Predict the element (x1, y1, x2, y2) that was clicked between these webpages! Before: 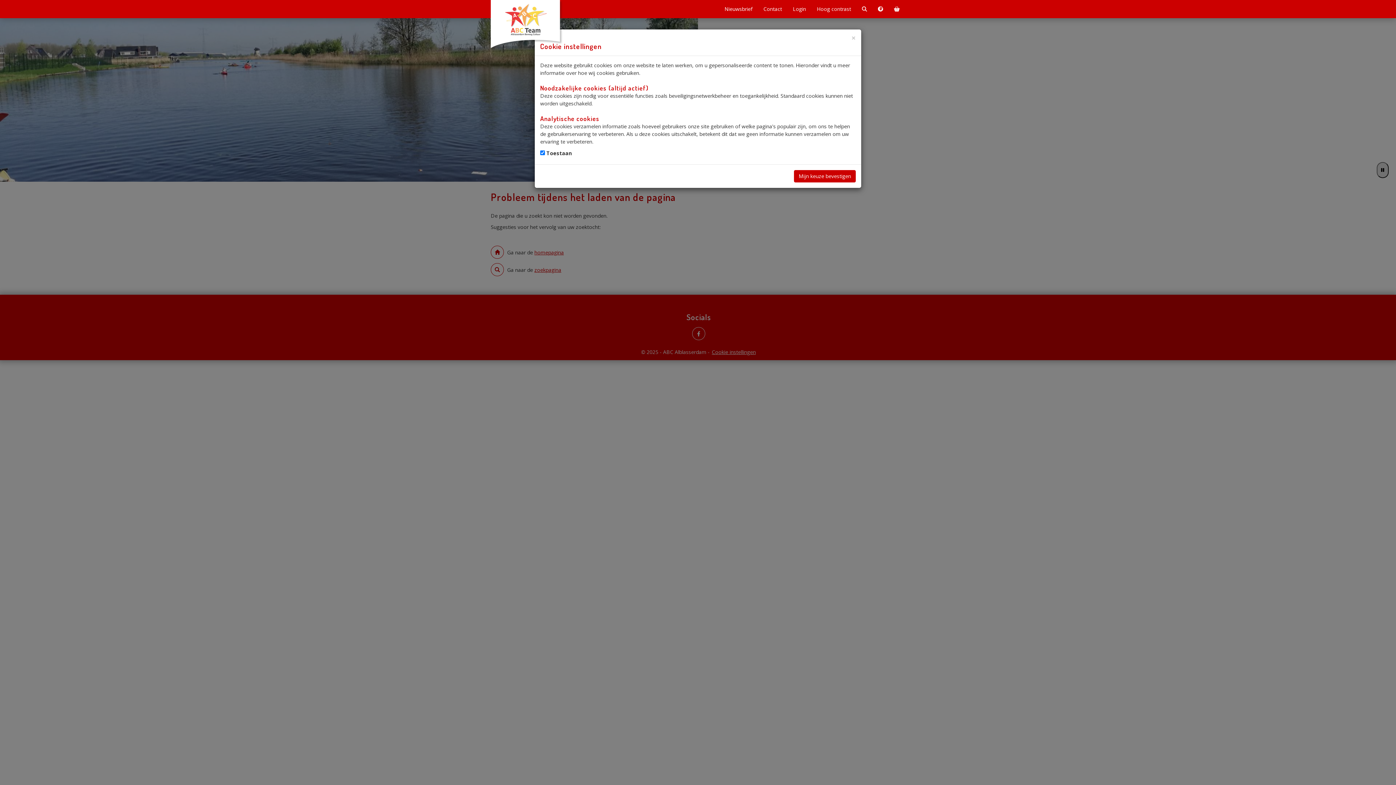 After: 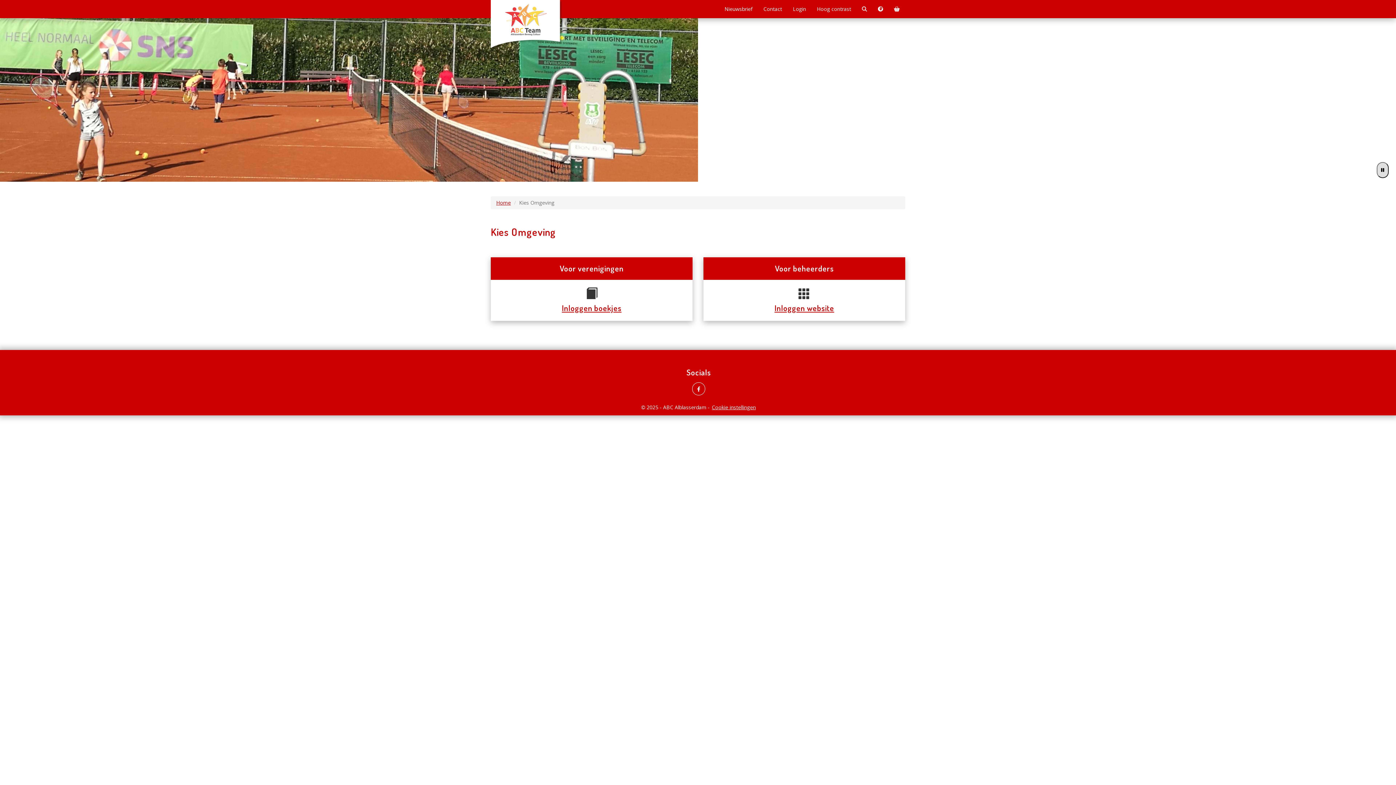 Action: label: Login bbox: (787, 0, 811, 18)